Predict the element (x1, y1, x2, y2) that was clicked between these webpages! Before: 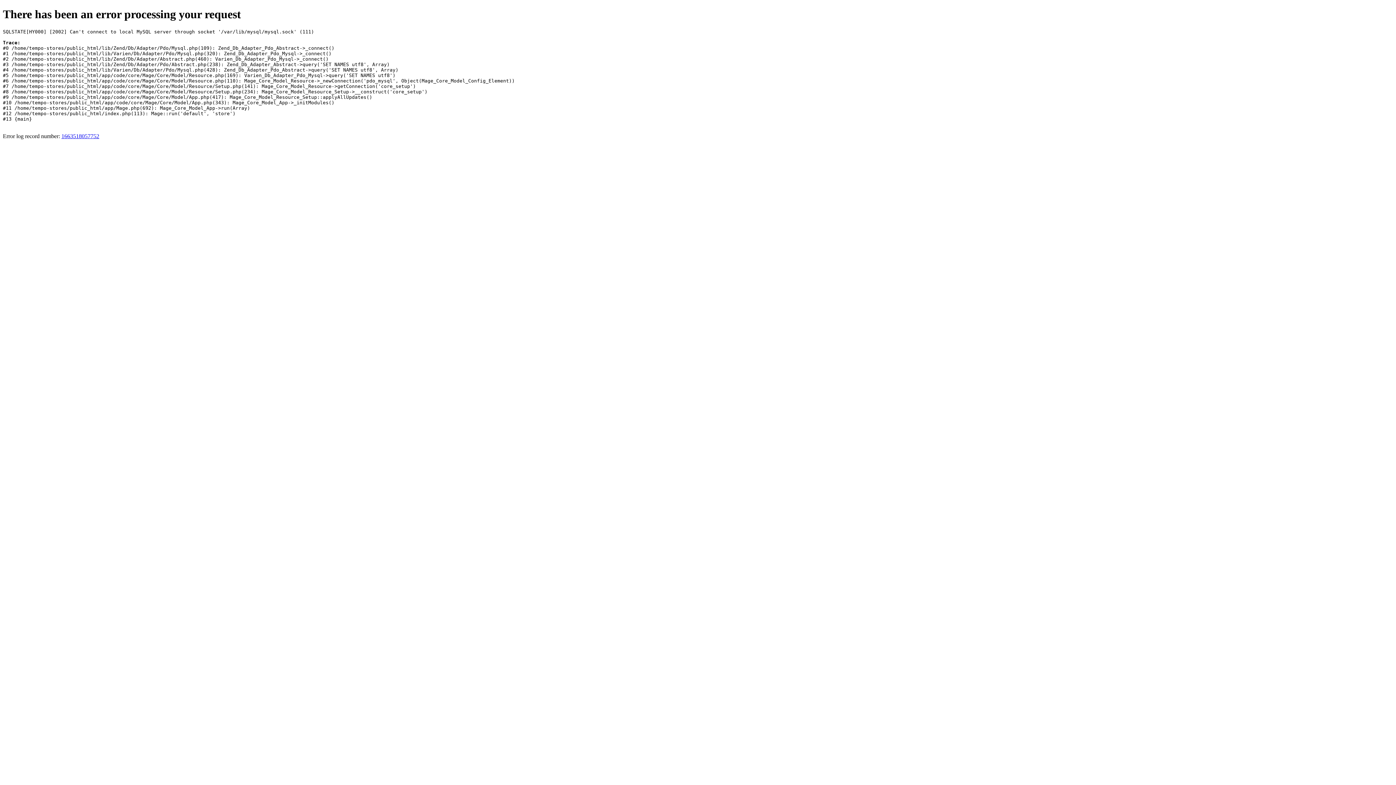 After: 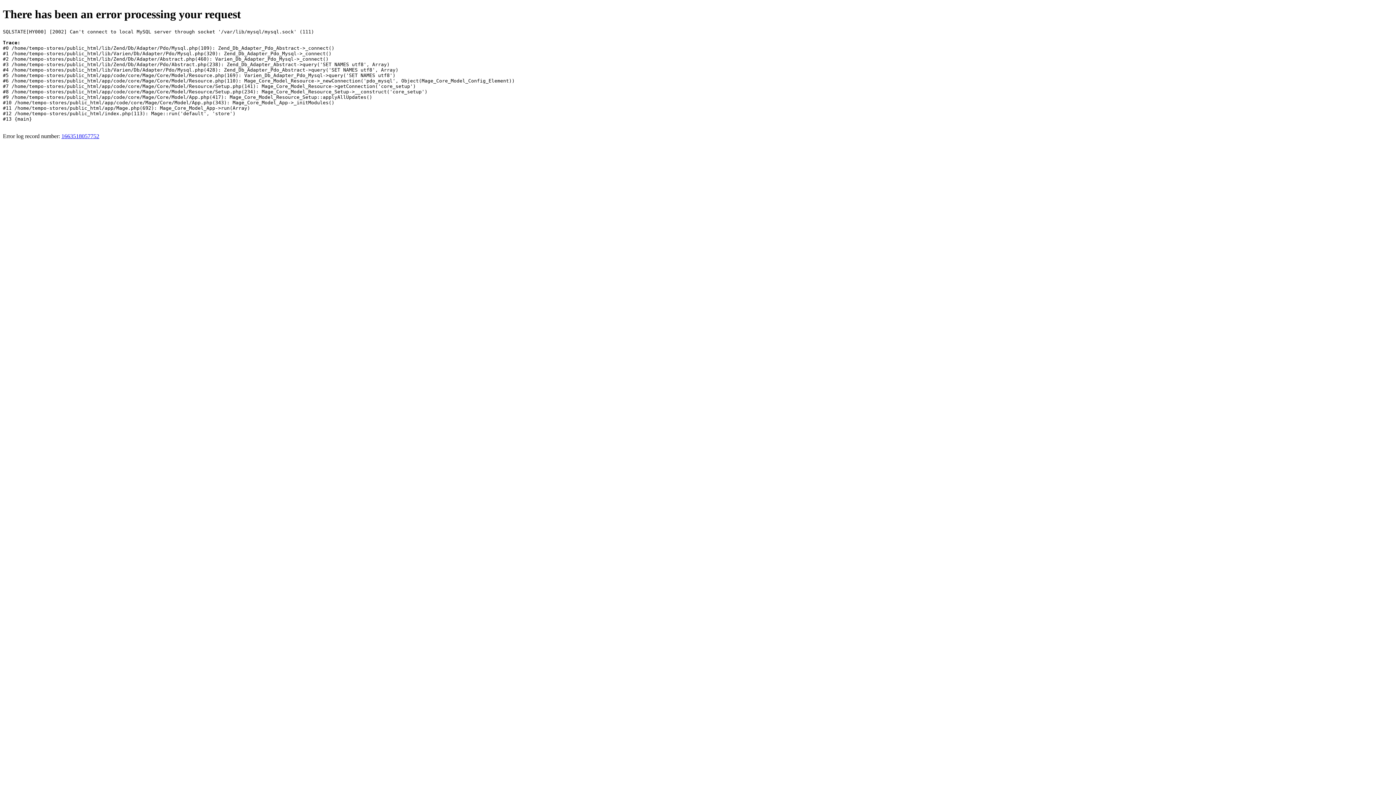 Action: bbox: (61, 133, 99, 139) label: 1663518057752